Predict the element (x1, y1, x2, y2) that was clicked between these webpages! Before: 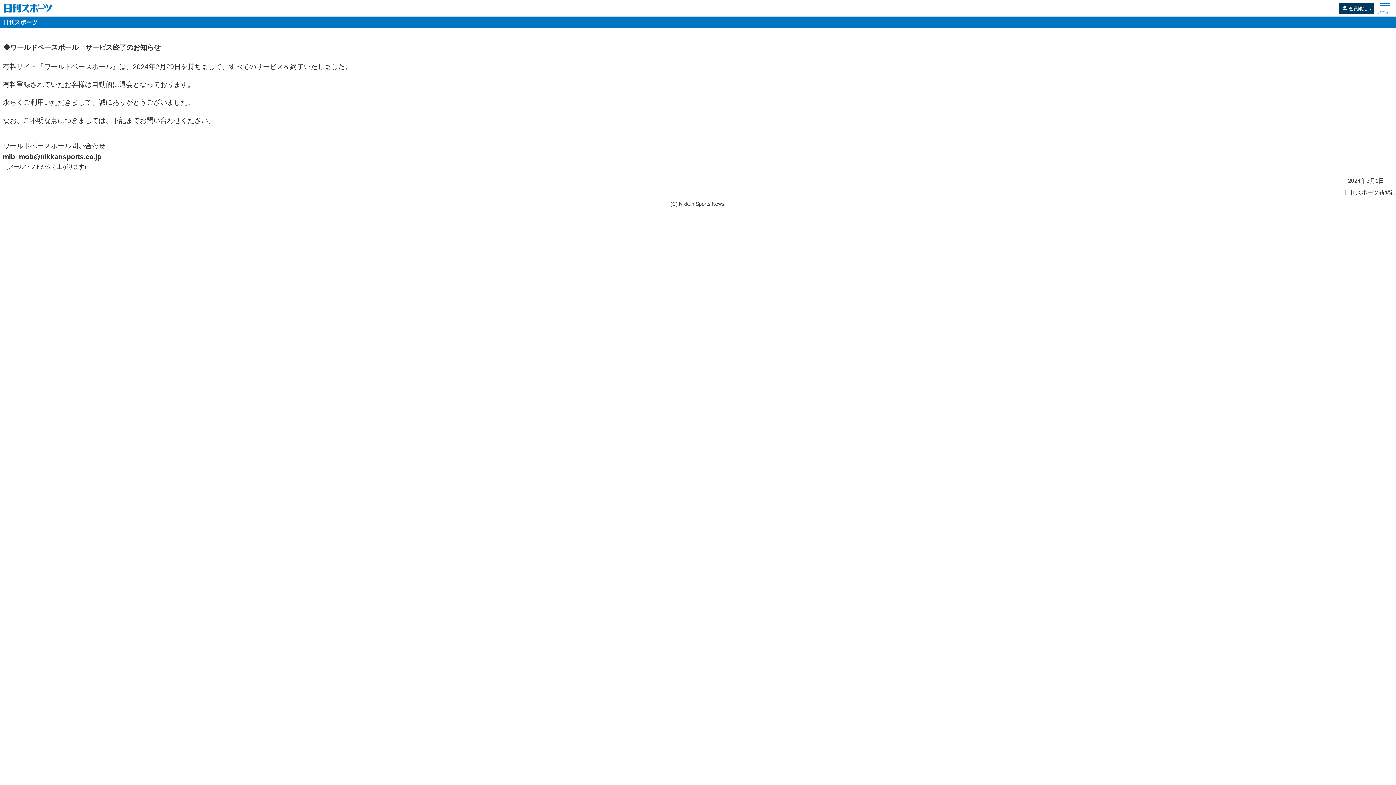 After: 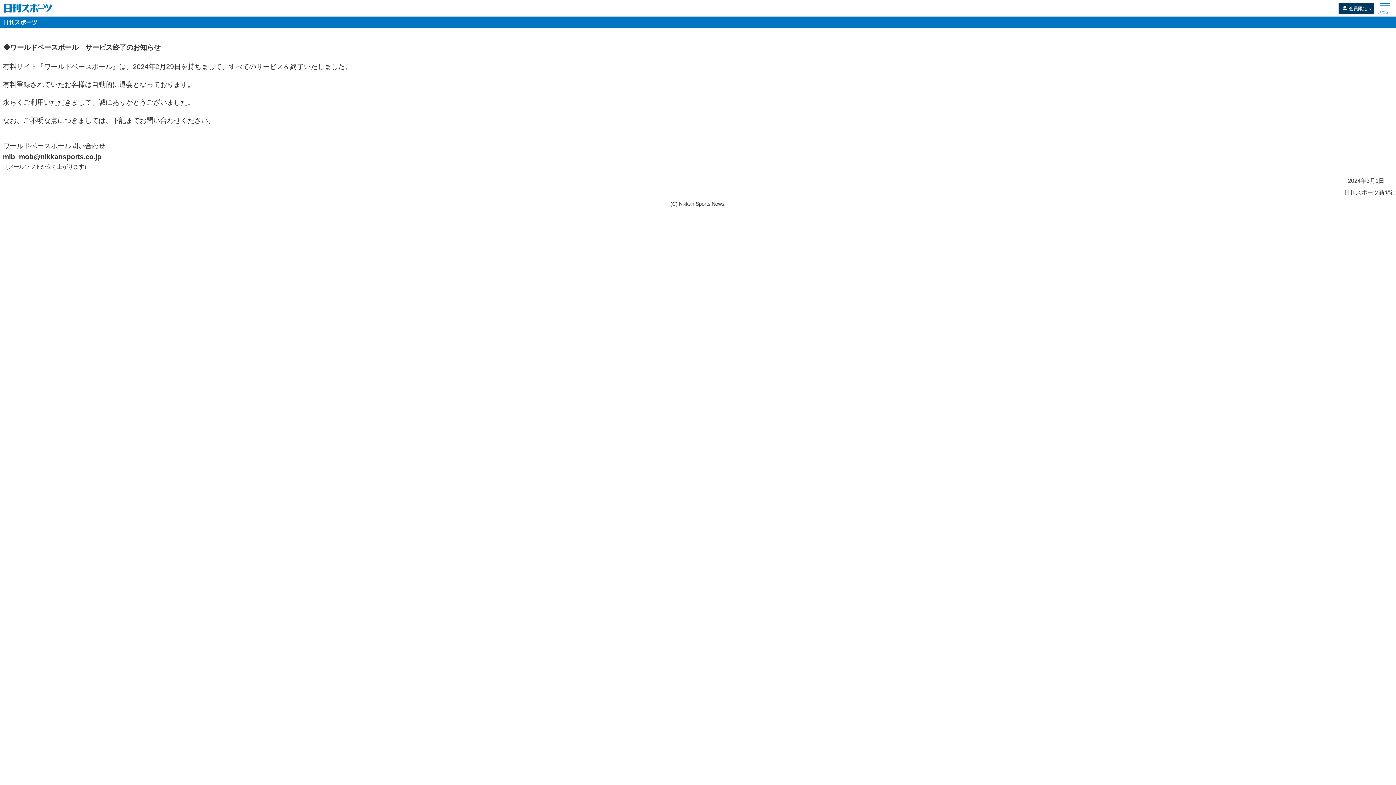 Action: bbox: (2, 152, 101, 160) label: mlb_mob@nikkansports.co.jp